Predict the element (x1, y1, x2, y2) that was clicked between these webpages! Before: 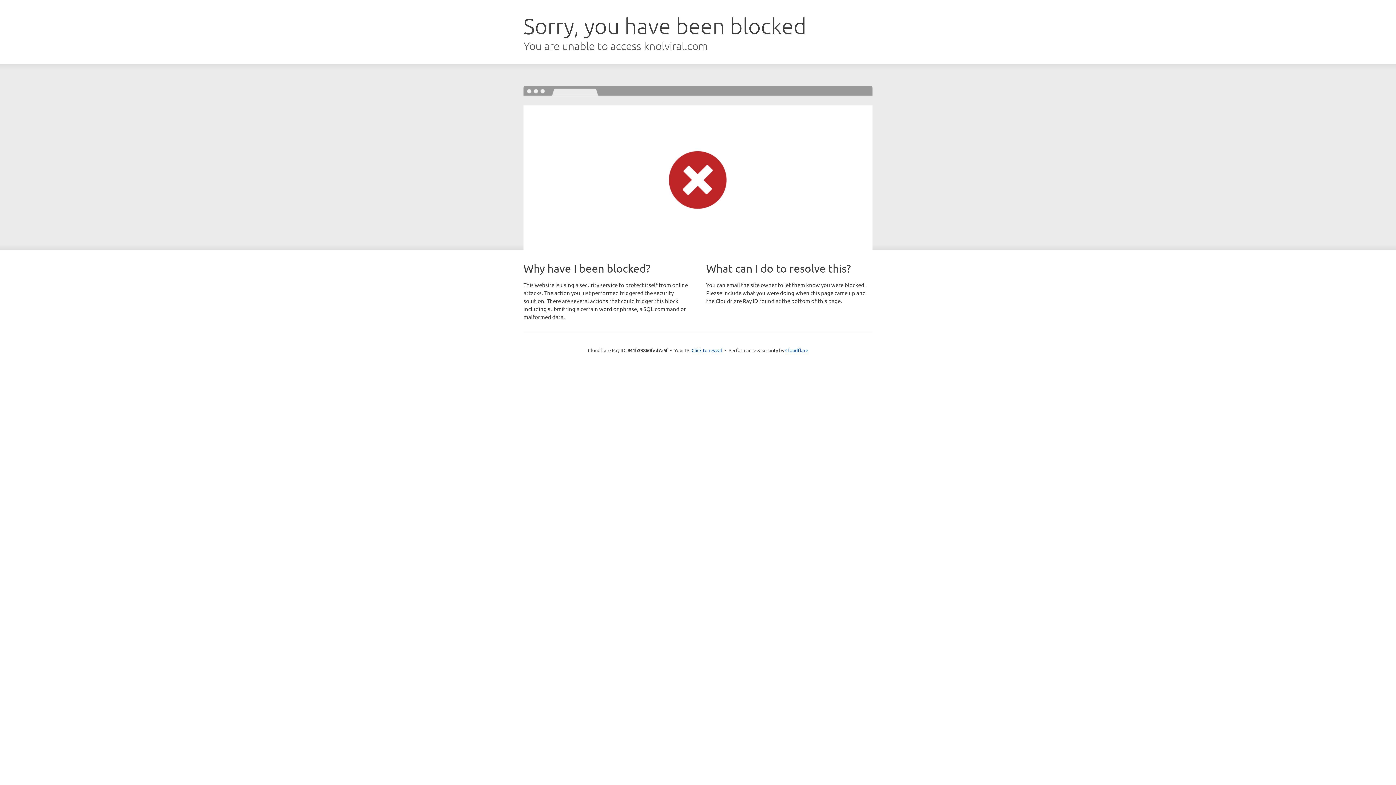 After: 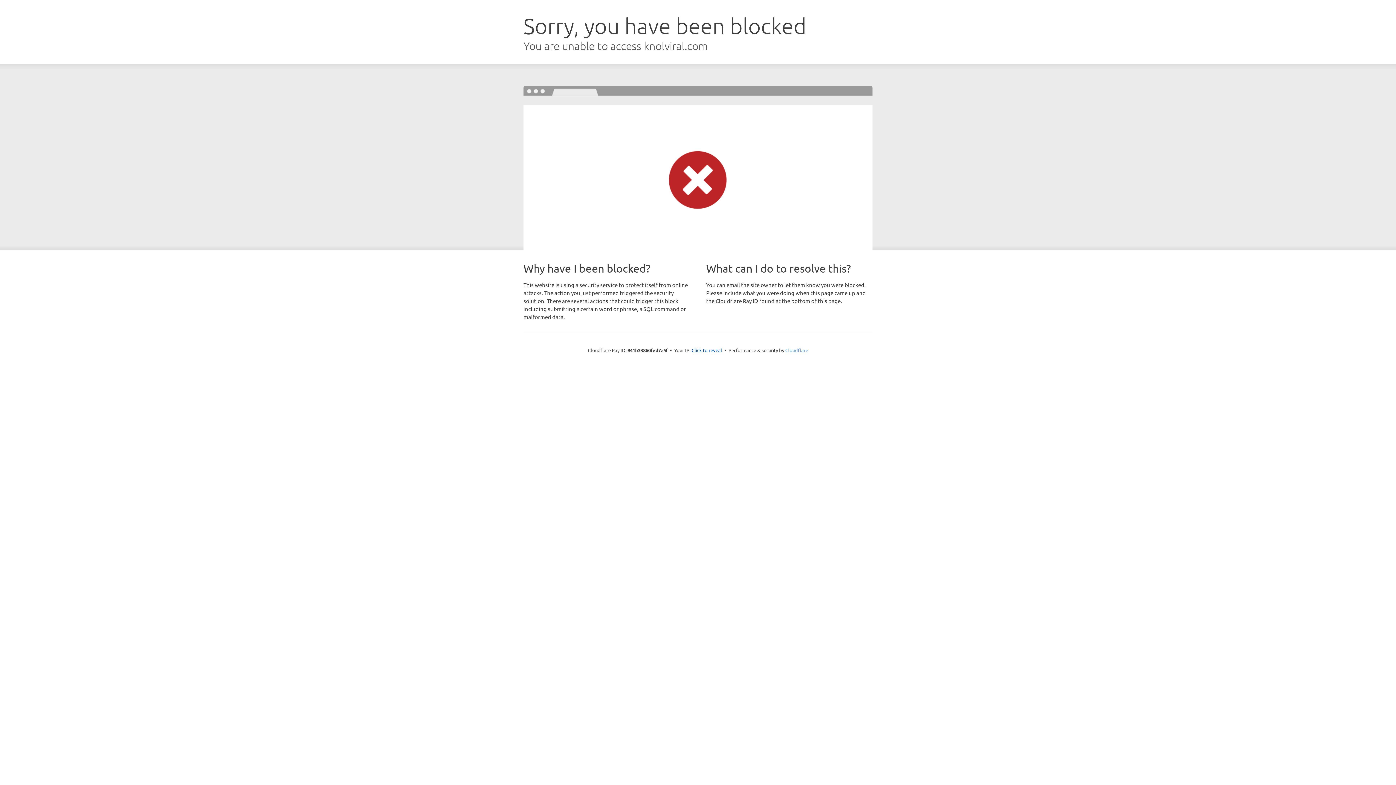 Action: bbox: (785, 347, 808, 353) label: Cloudflare